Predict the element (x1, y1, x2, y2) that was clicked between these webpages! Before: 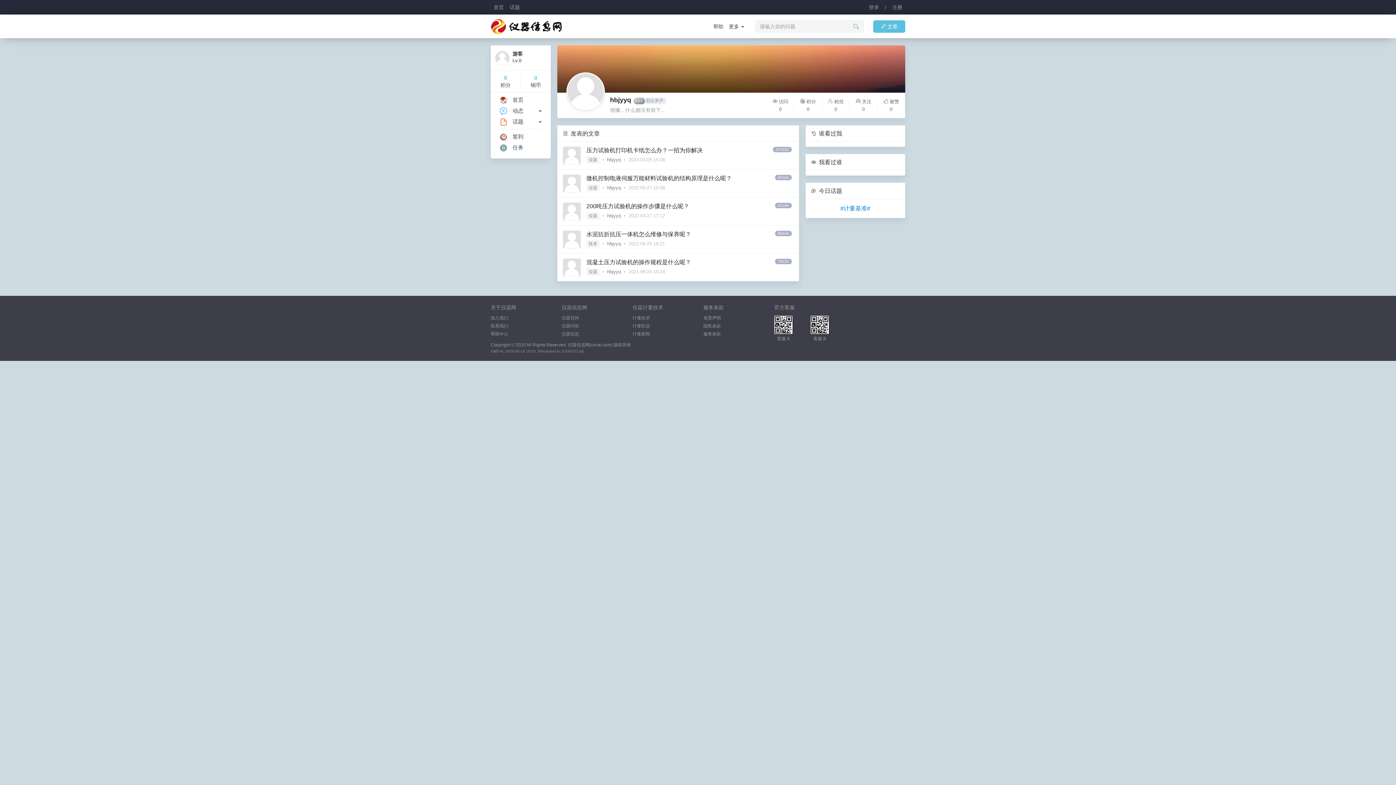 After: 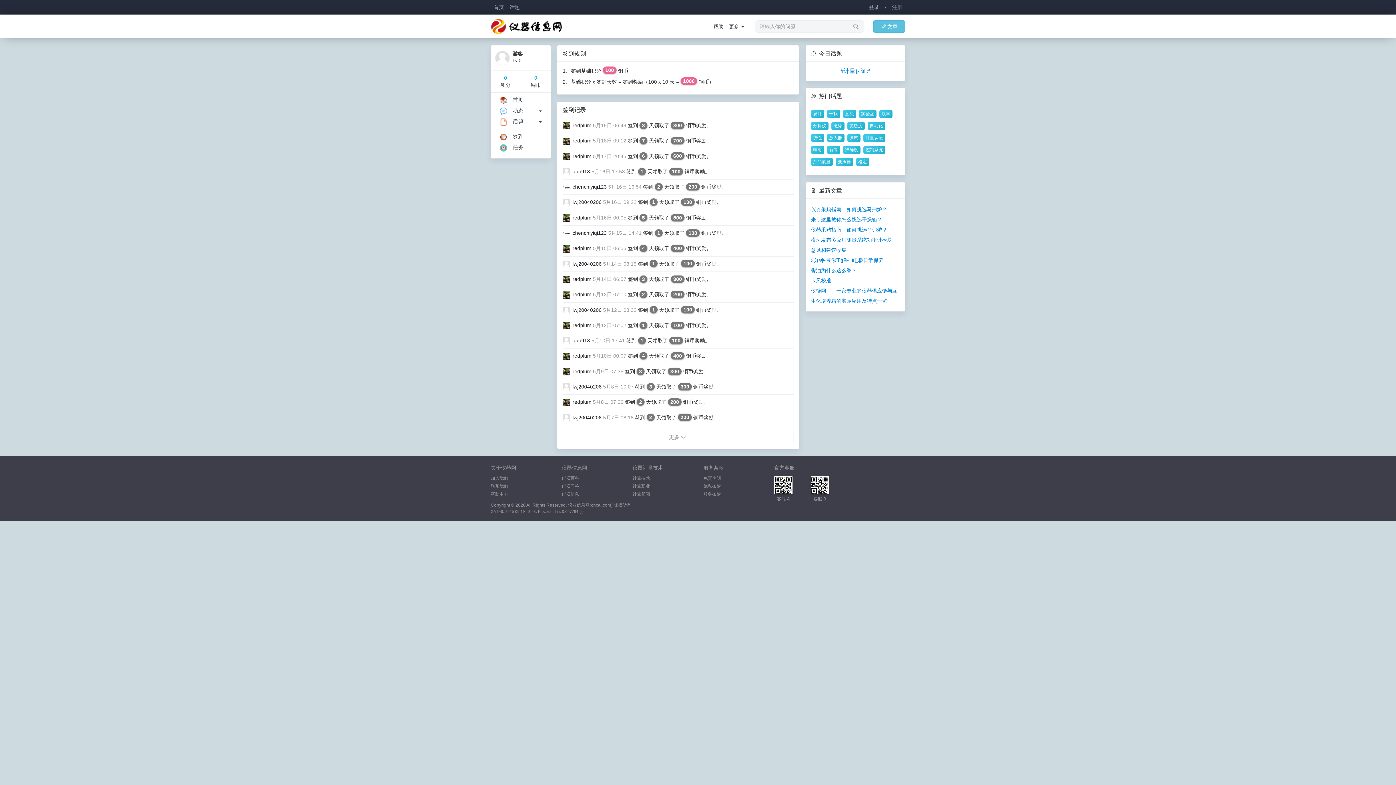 Action: bbox: (500, 133, 523, 139) label: 签到